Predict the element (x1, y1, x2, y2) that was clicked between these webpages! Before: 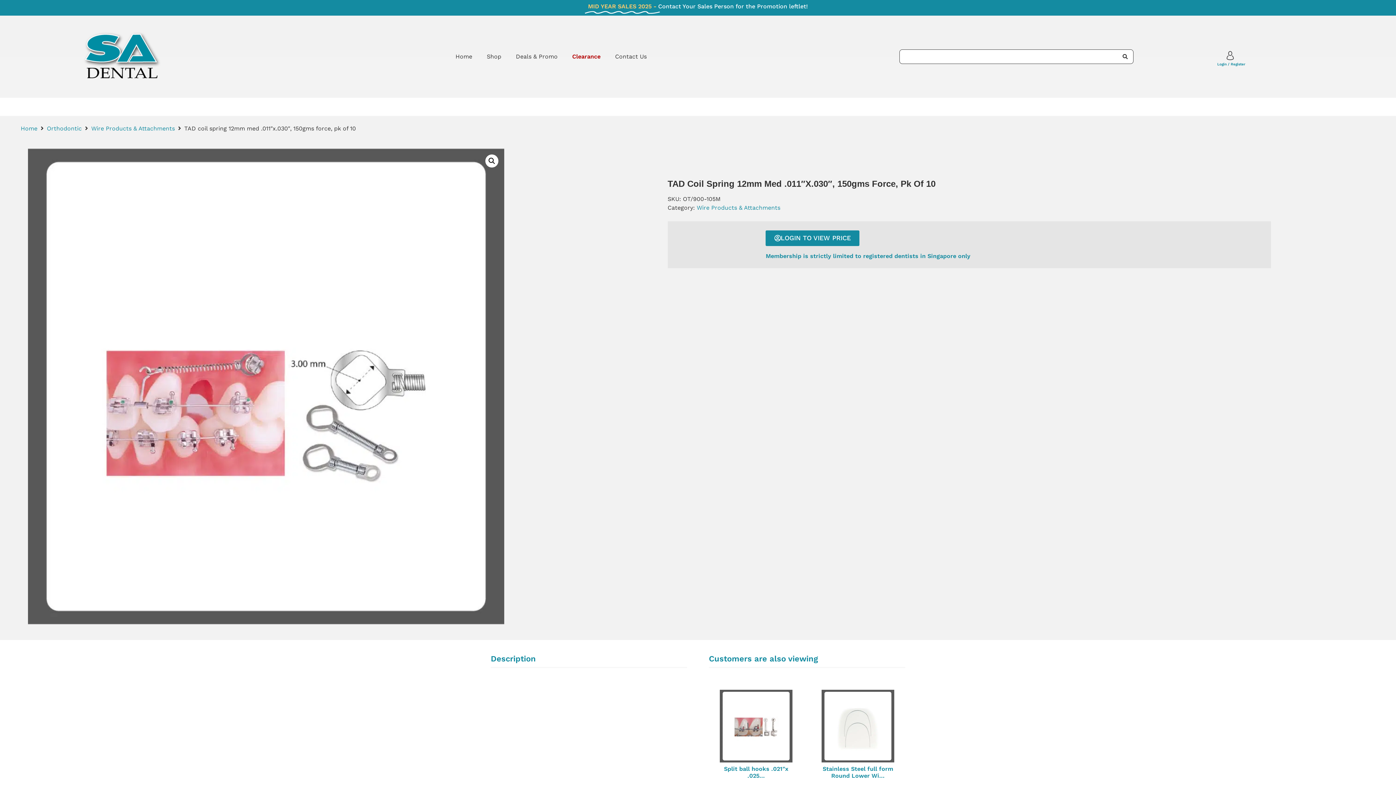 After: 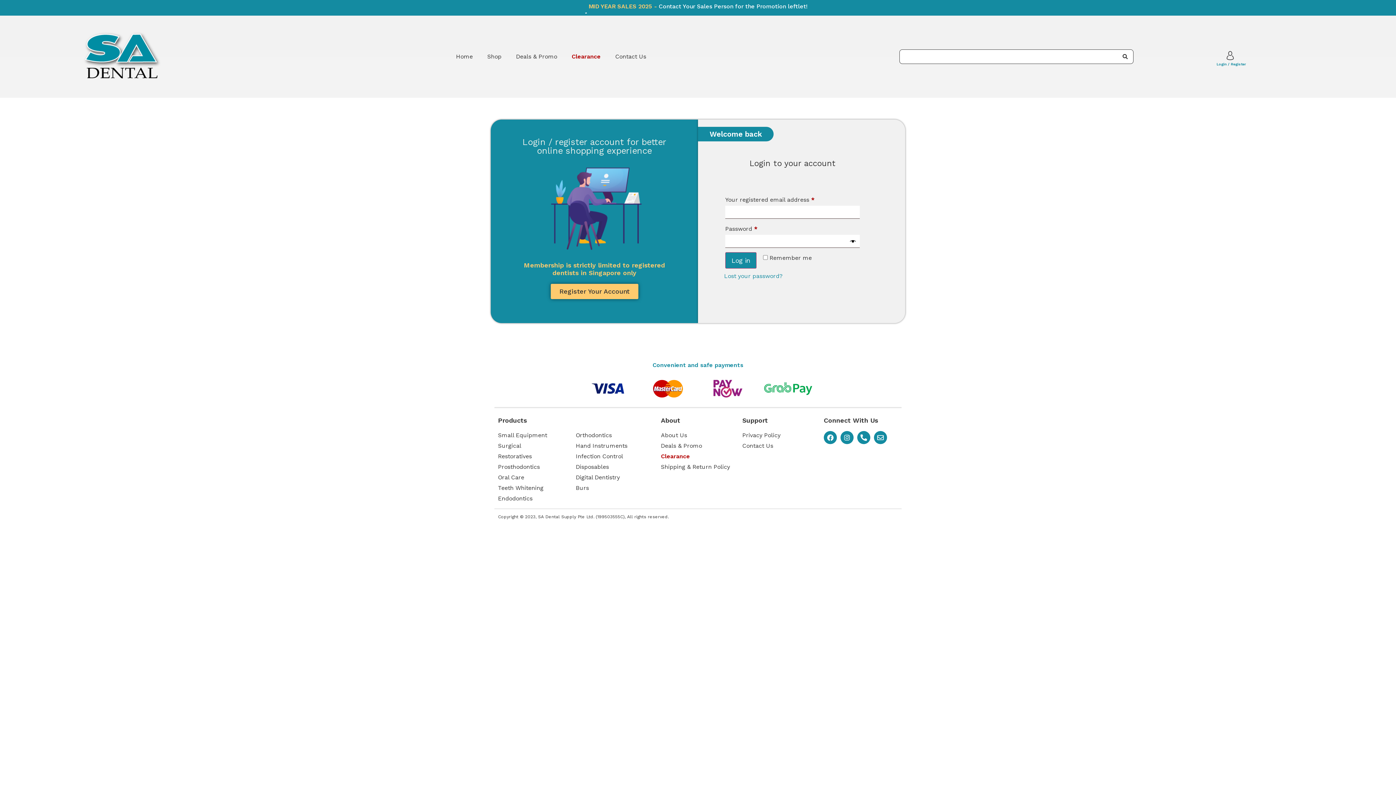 Action: bbox: (1225, 50, 1237, 64)